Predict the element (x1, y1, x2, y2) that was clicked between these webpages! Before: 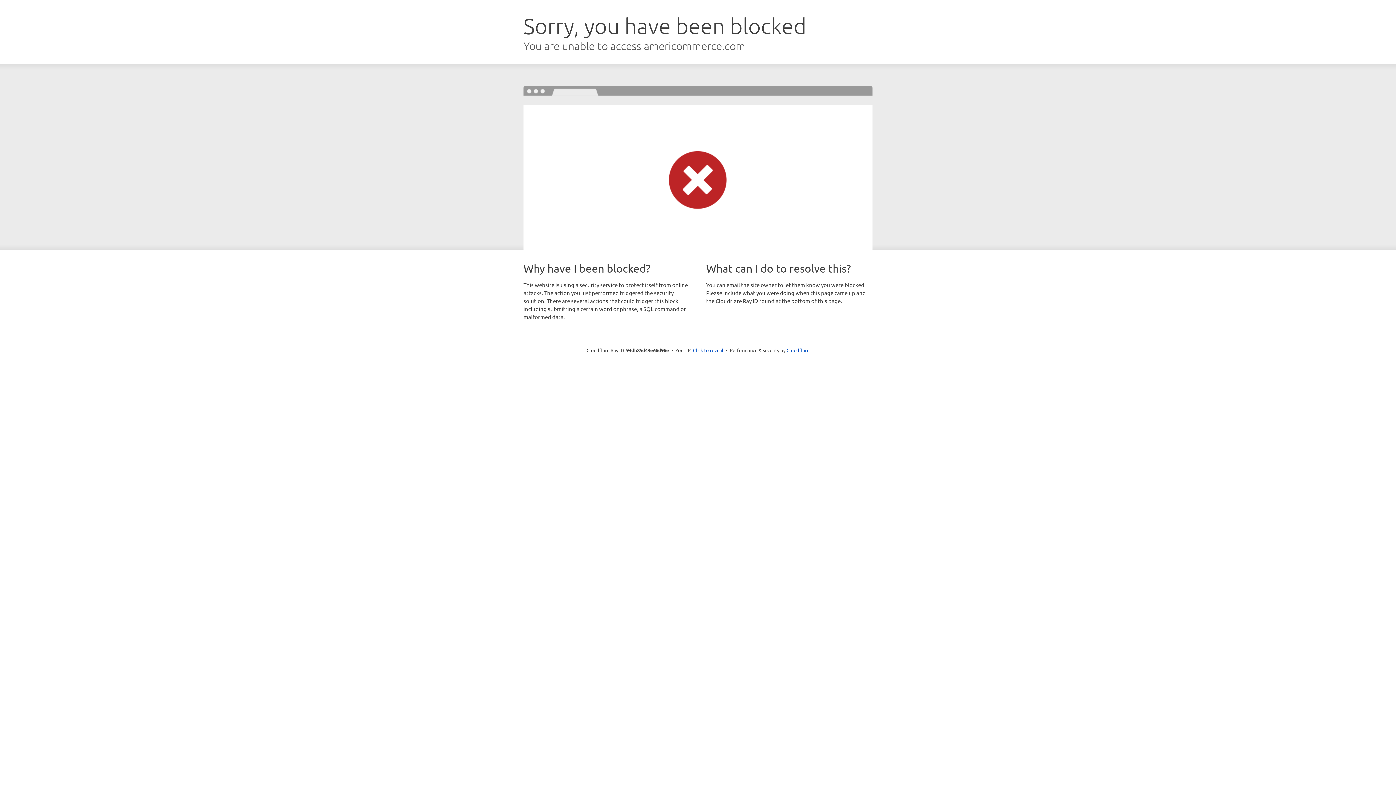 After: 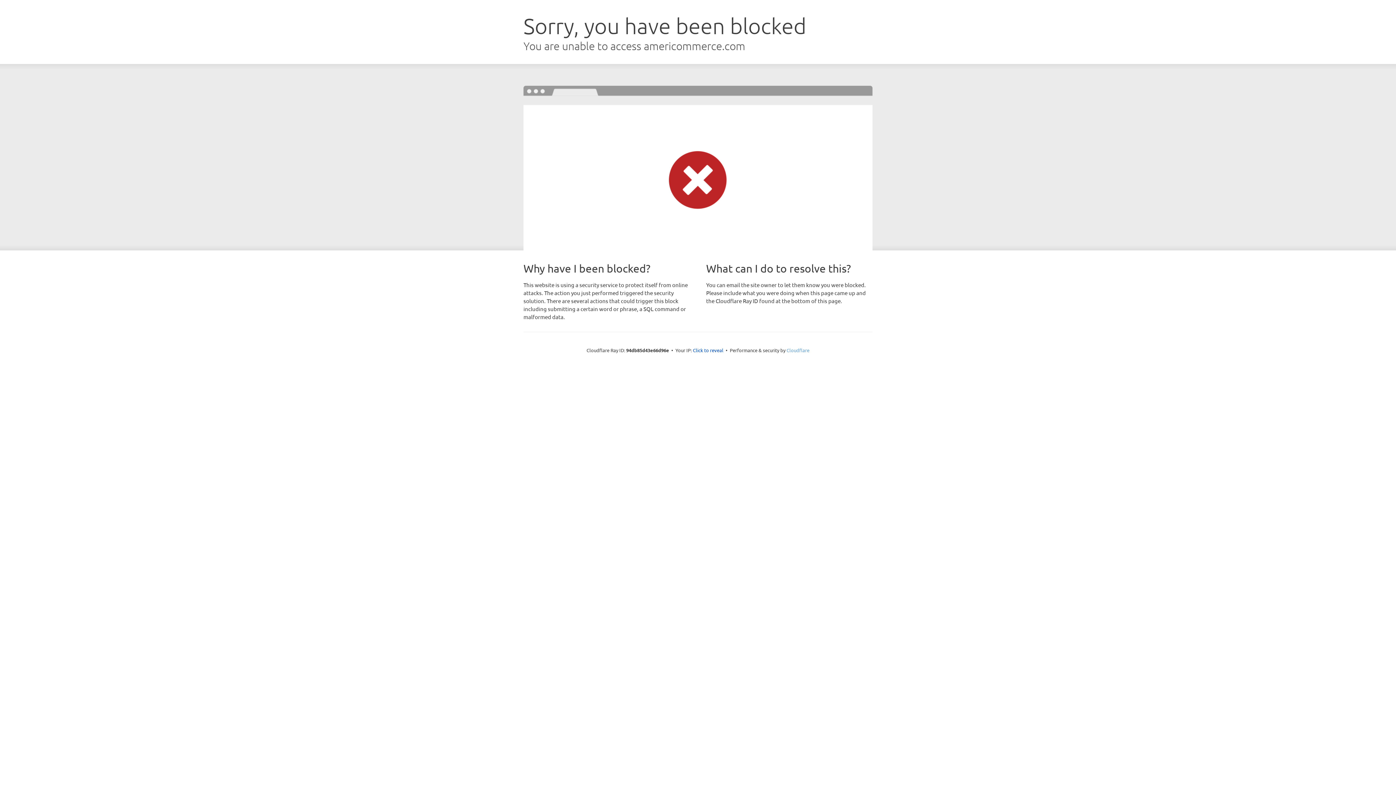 Action: label: Cloudflare bbox: (786, 347, 809, 353)